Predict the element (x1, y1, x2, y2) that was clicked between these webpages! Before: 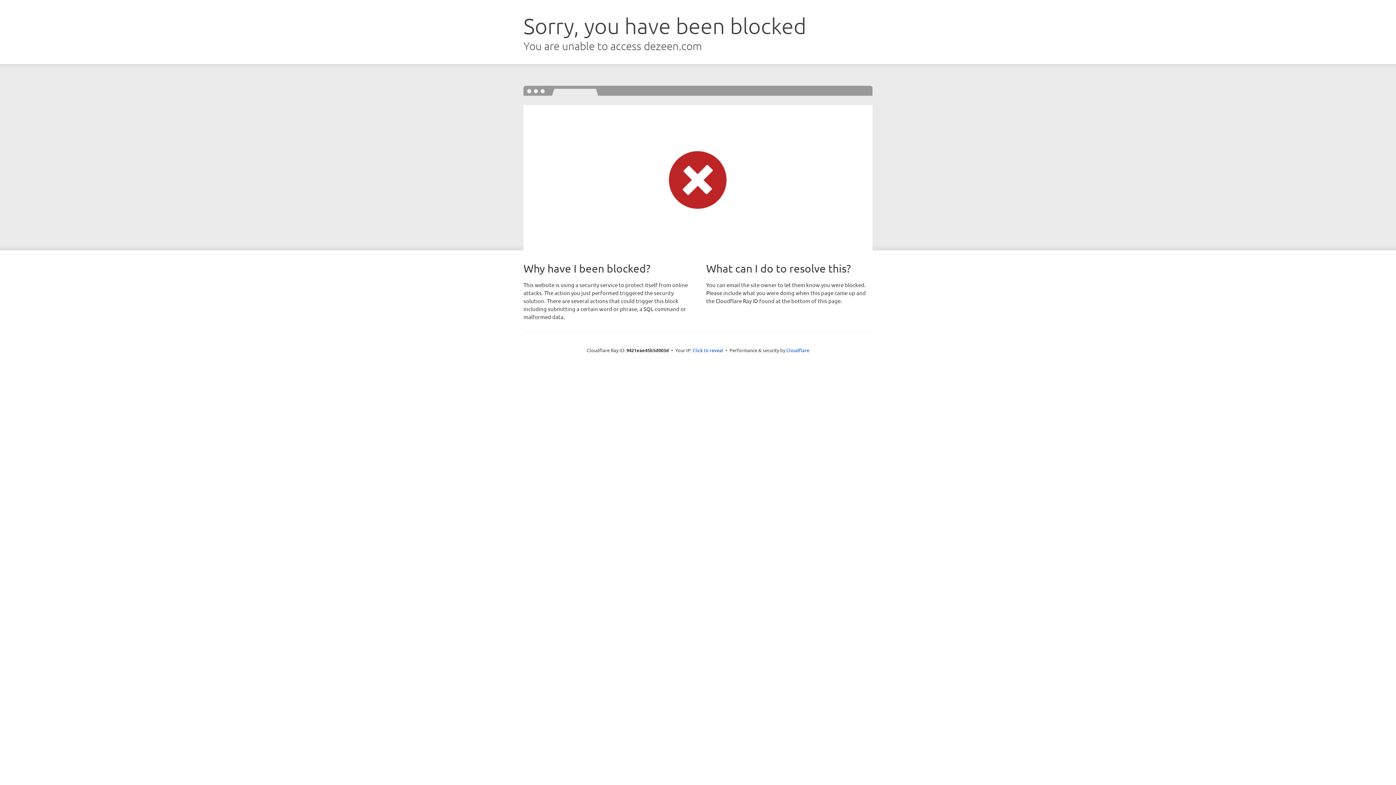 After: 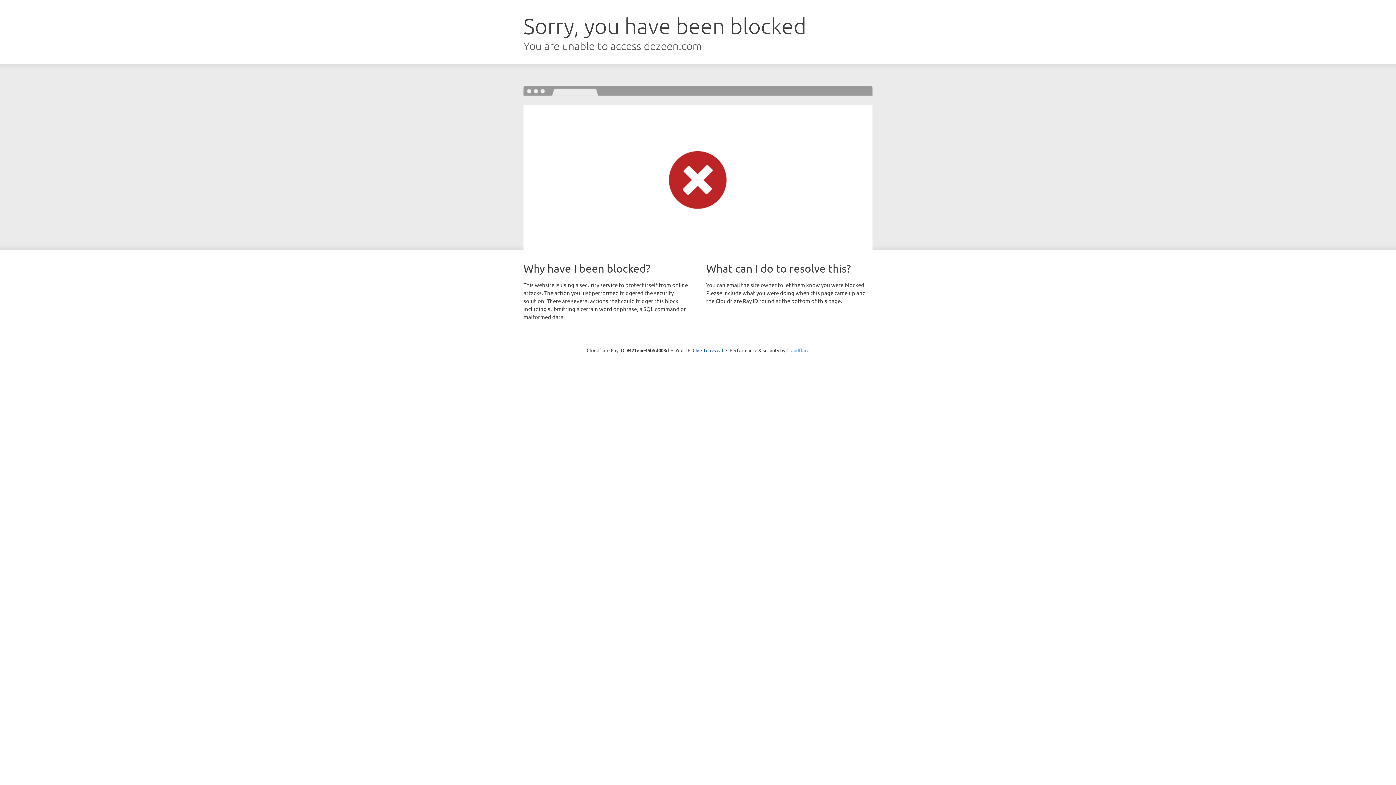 Action: label: Cloudflare bbox: (786, 347, 809, 353)